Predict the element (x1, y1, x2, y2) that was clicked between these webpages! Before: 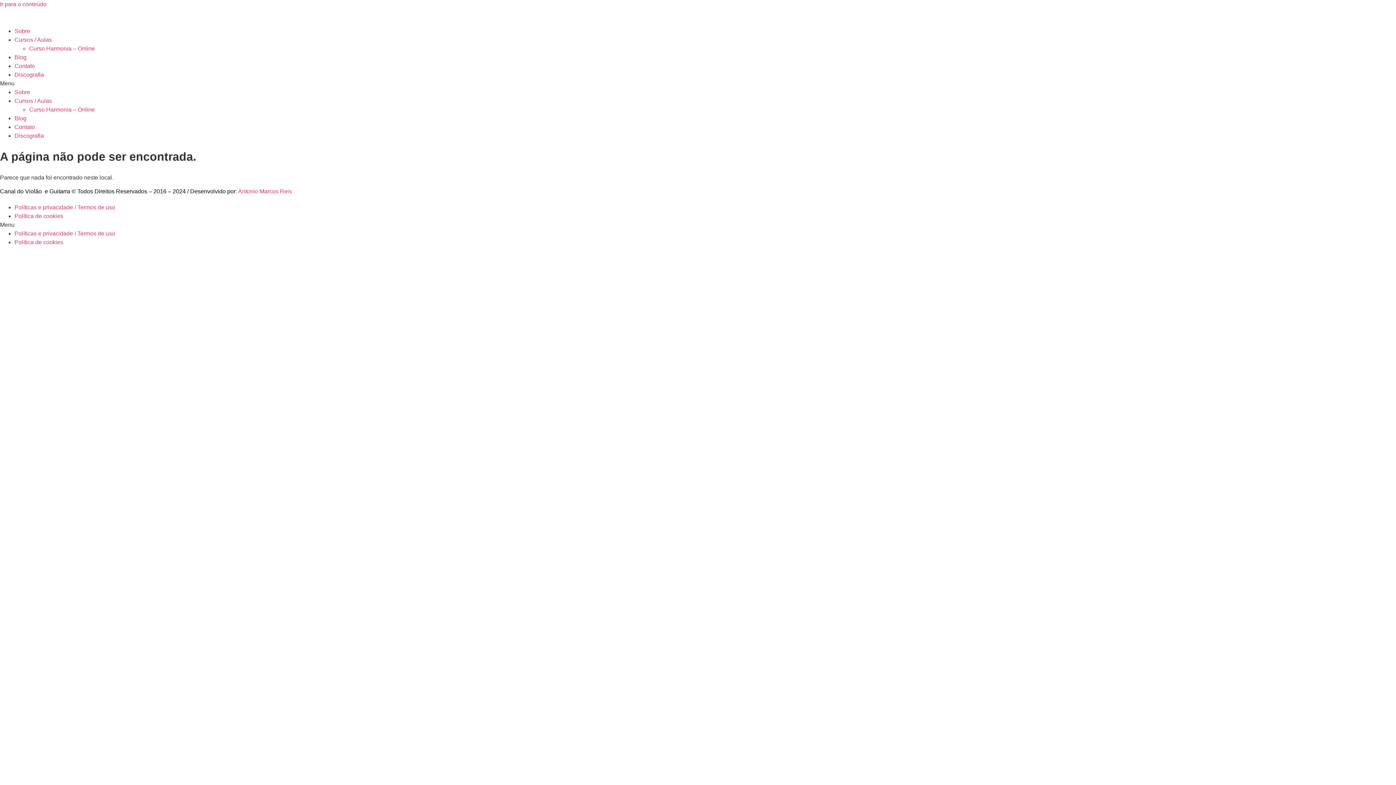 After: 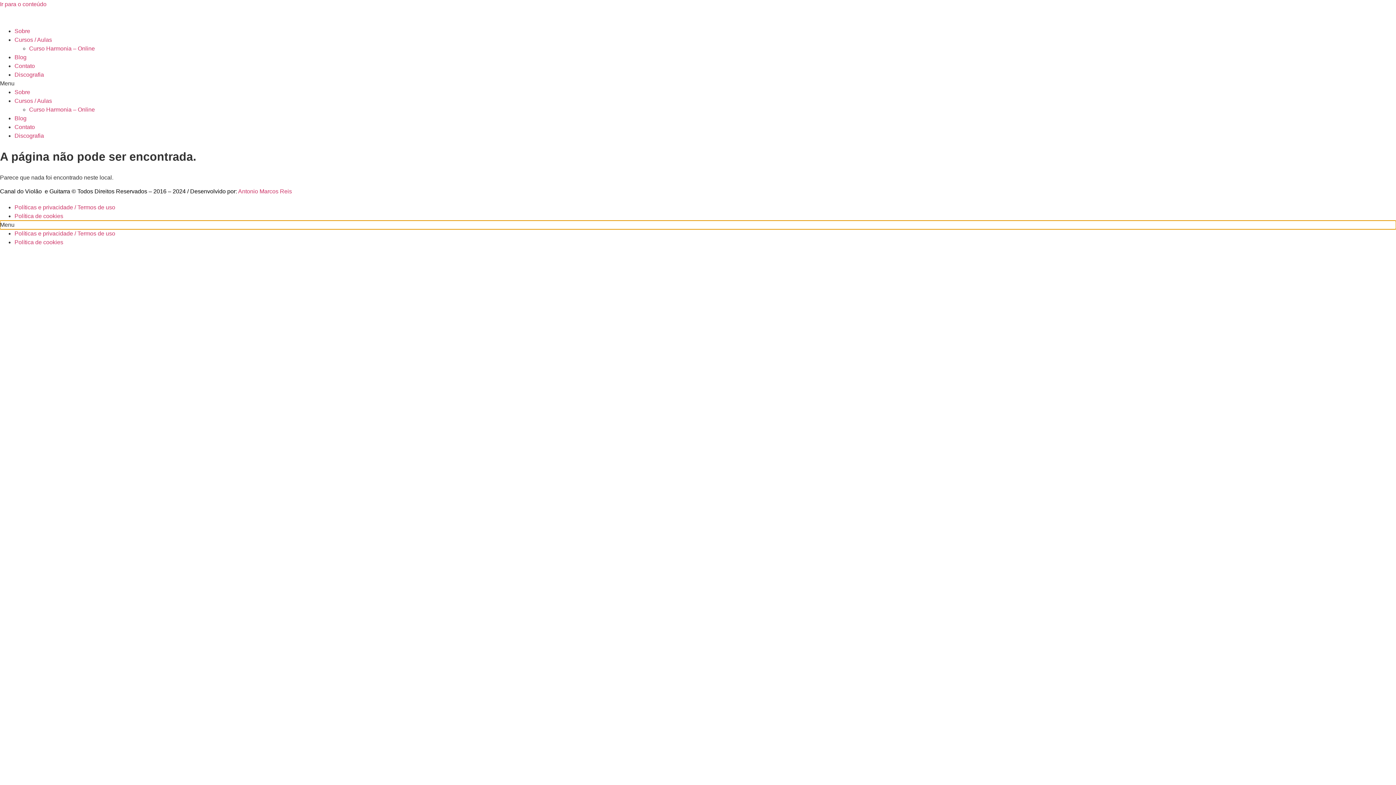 Action: label: Menu Toggle bbox: (0, 220, 1396, 229)